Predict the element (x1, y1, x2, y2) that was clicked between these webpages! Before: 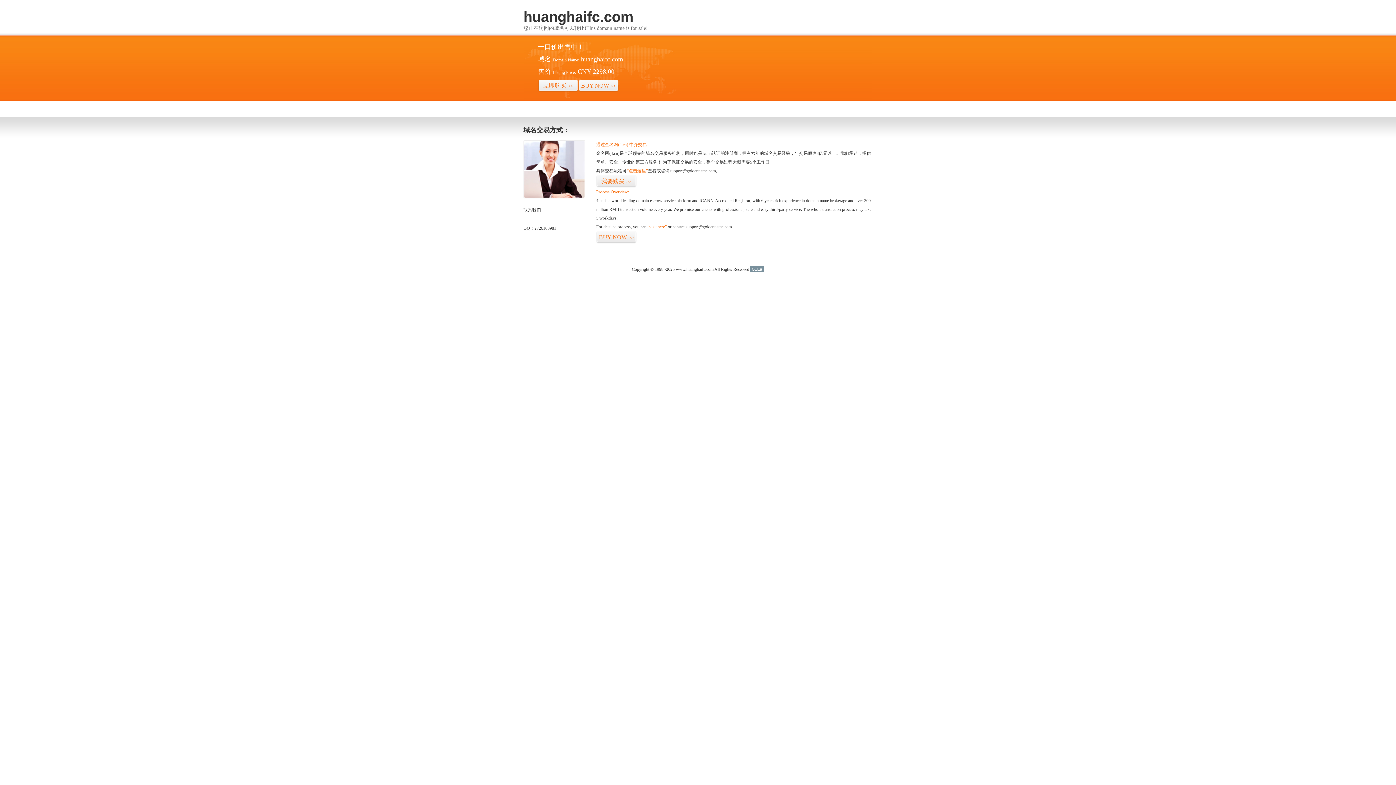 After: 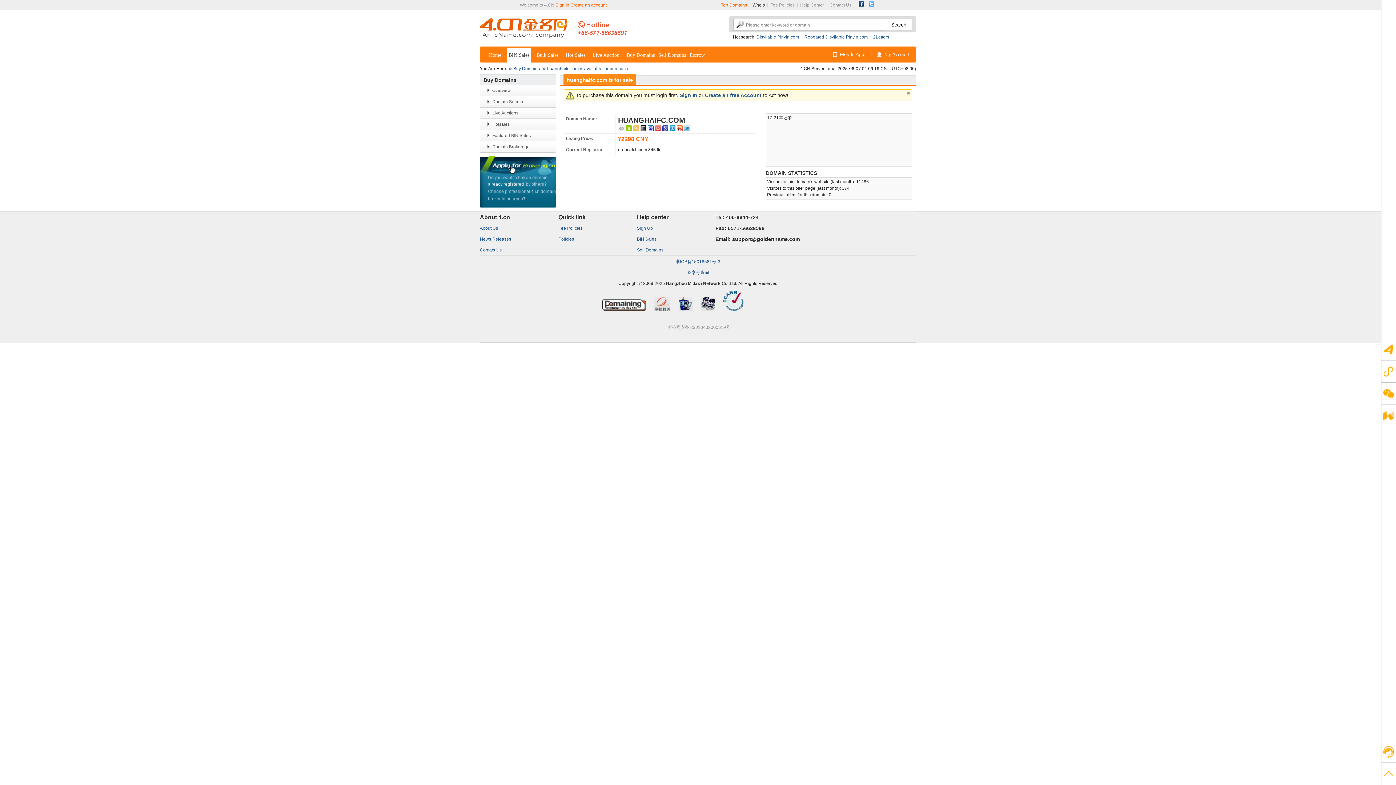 Action: bbox: (596, 231, 636, 243) label: BUY NOW>>